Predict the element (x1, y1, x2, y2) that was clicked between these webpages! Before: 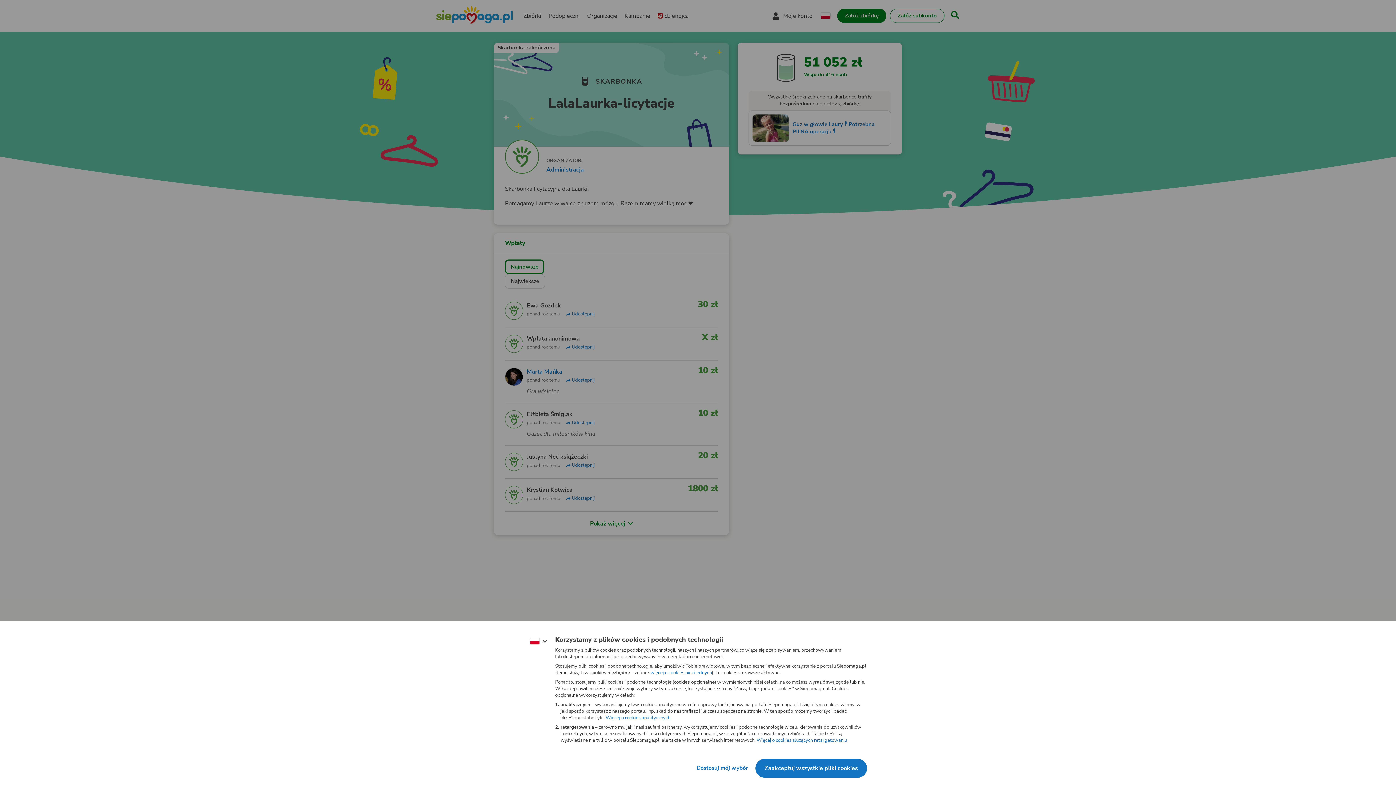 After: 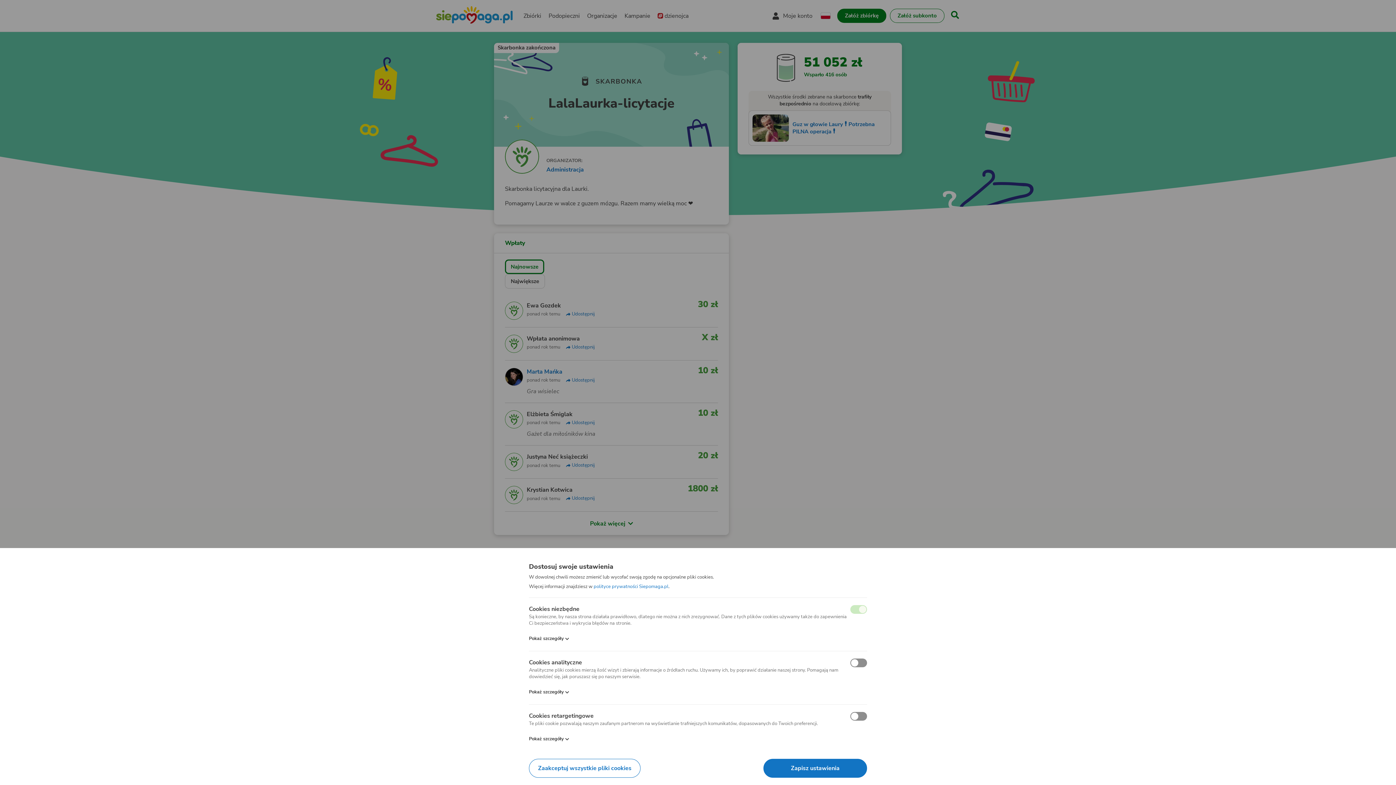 Action: bbox: (690, 749, 742, 761) label: Dostosuj mój wybór